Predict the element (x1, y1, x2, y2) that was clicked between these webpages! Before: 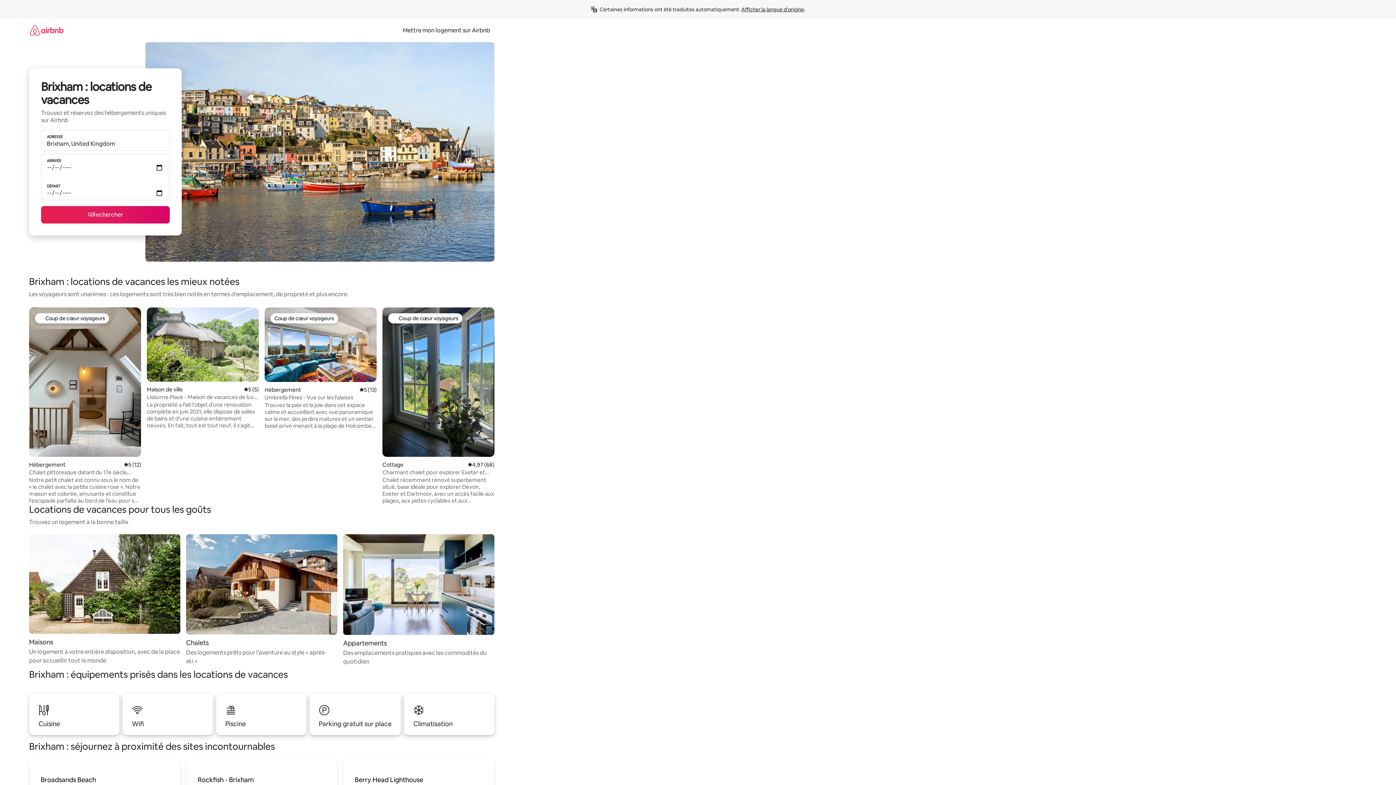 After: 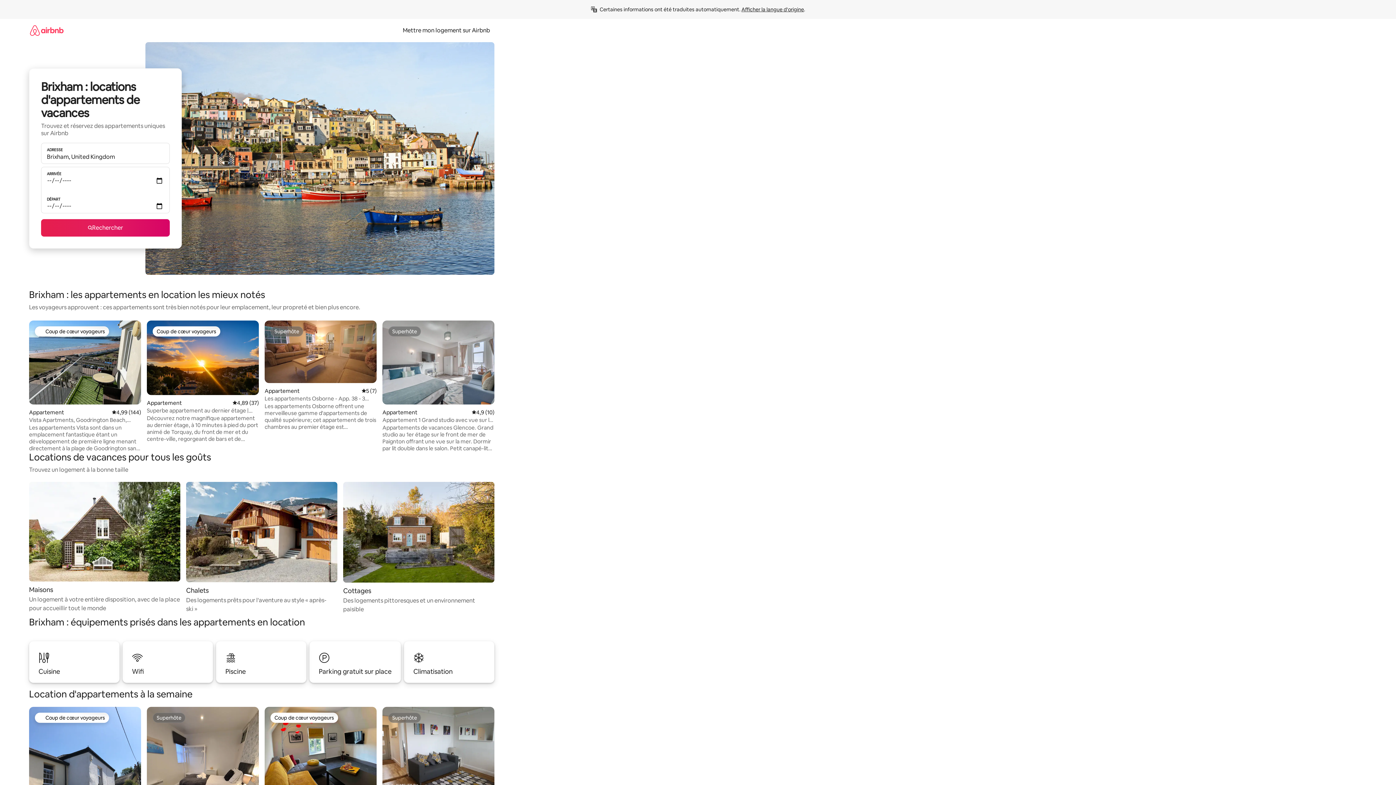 Action: bbox: (343, 534, 494, 666) label: Appartements

Des emplacements pratiques avec les commodités du quotidien